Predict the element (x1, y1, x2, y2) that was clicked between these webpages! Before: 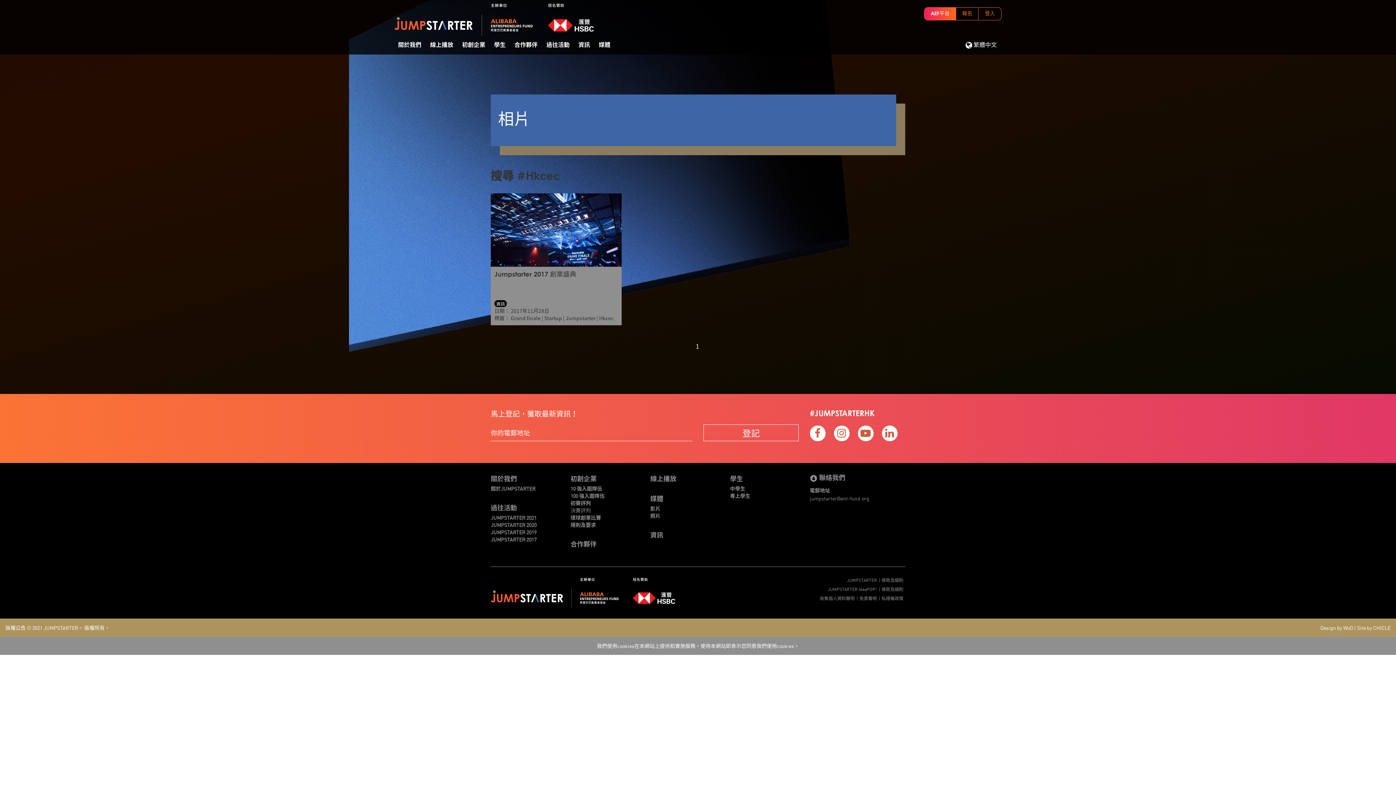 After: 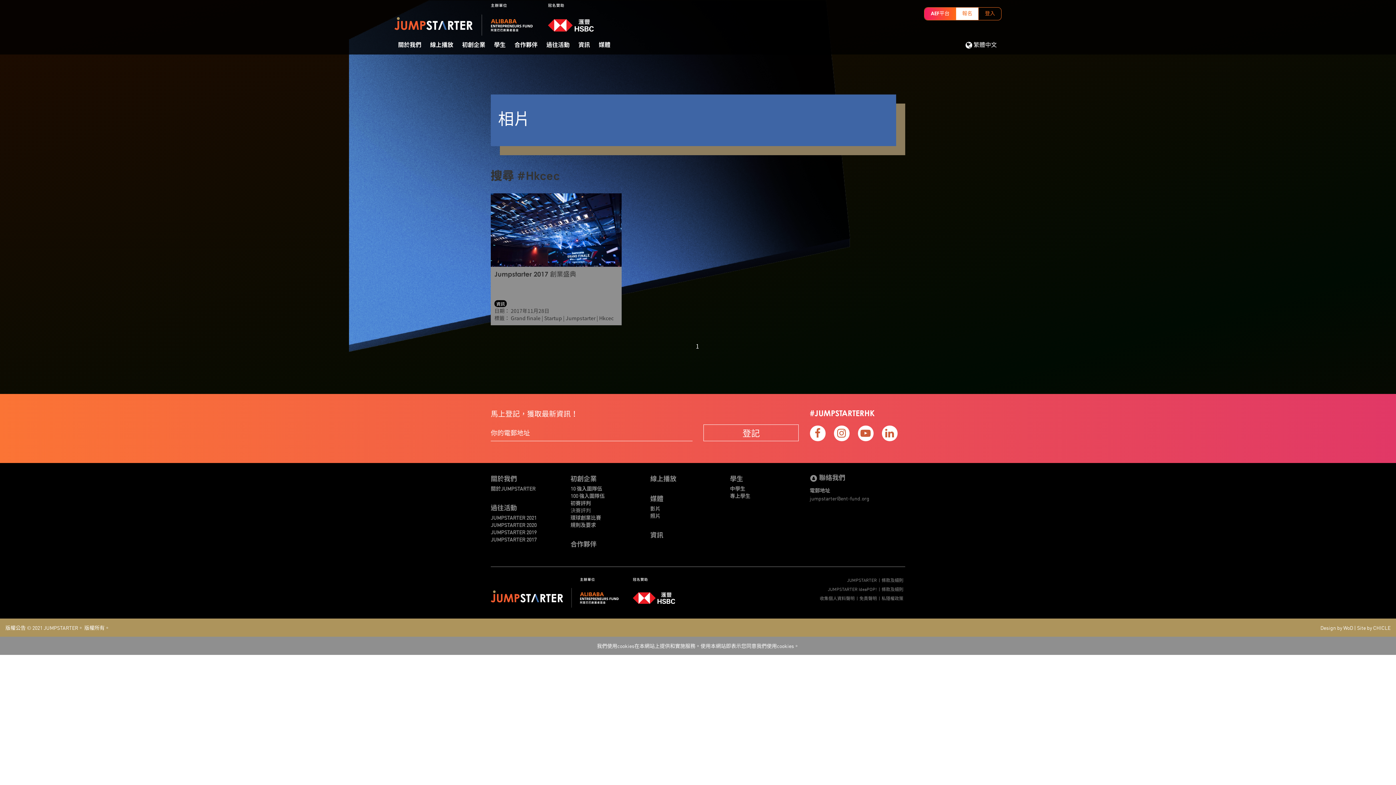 Action: label: 報名 bbox: (955, 7, 978, 20)